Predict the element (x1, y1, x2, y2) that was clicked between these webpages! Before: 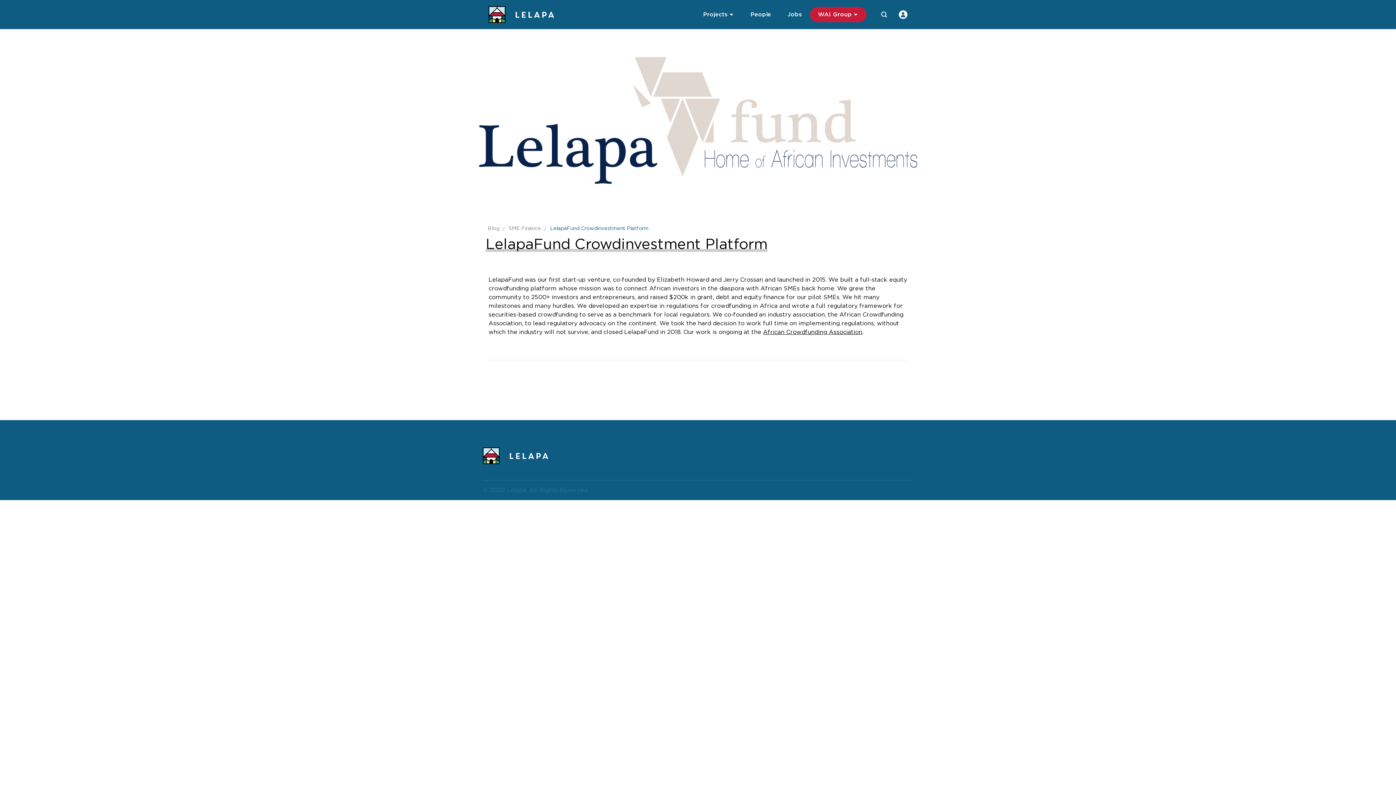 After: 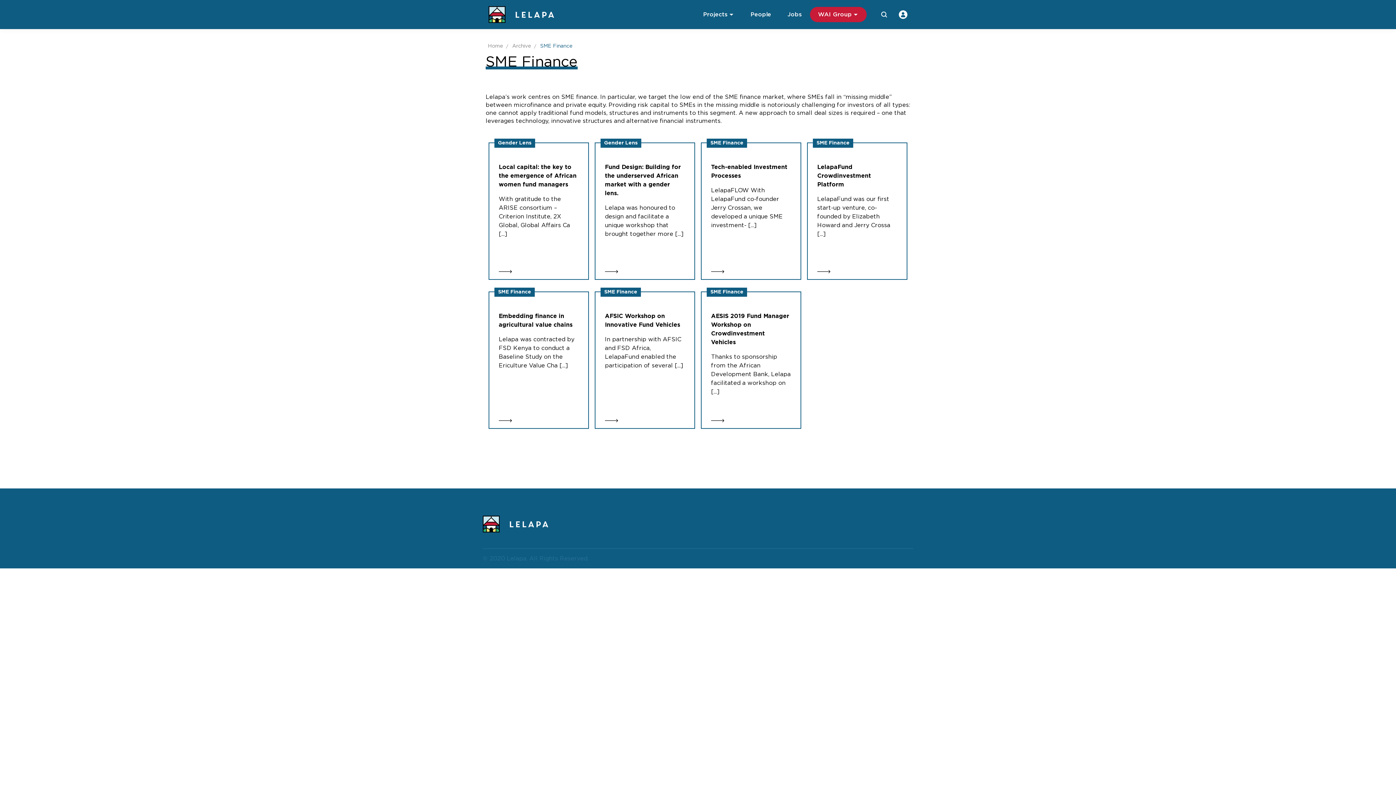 Action: bbox: (506, 223, 544, 234) label: SME Finance